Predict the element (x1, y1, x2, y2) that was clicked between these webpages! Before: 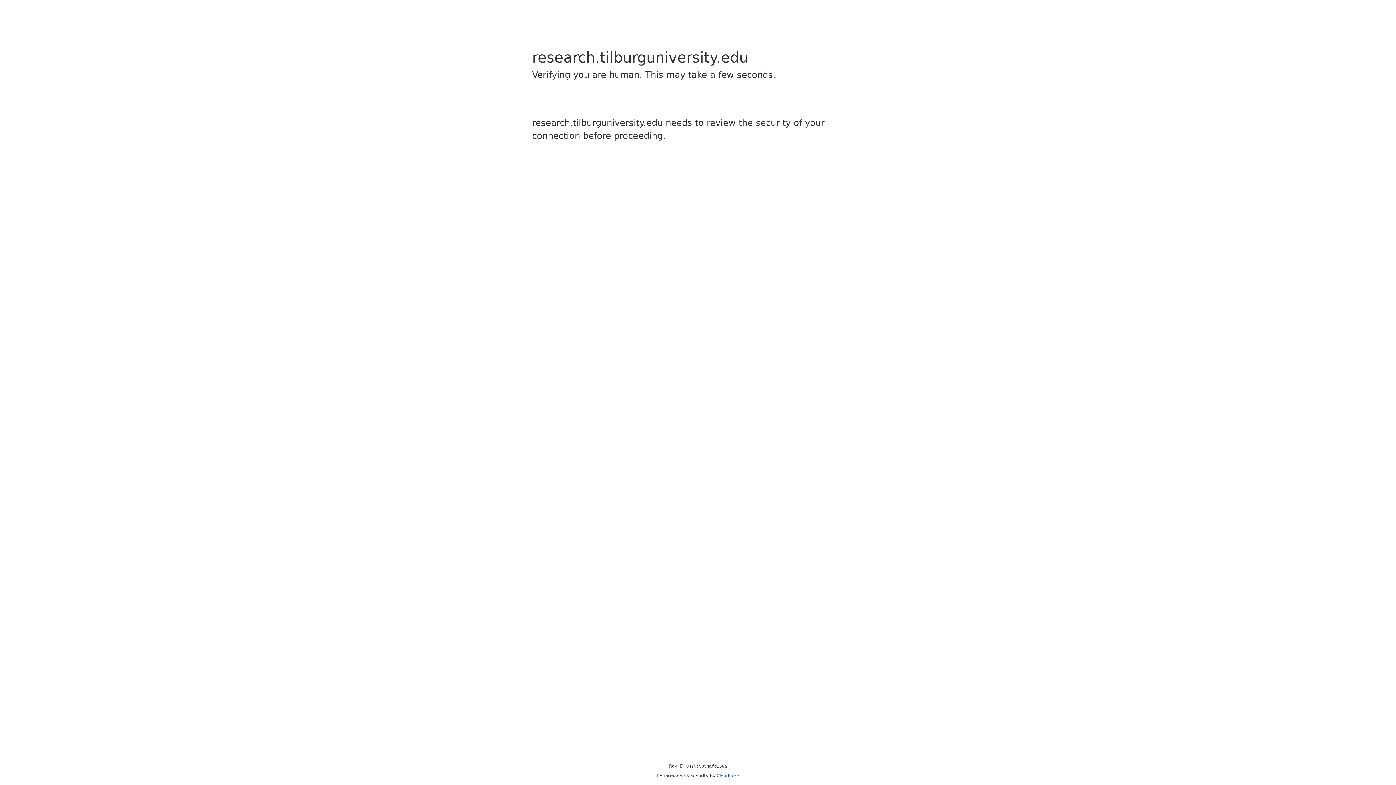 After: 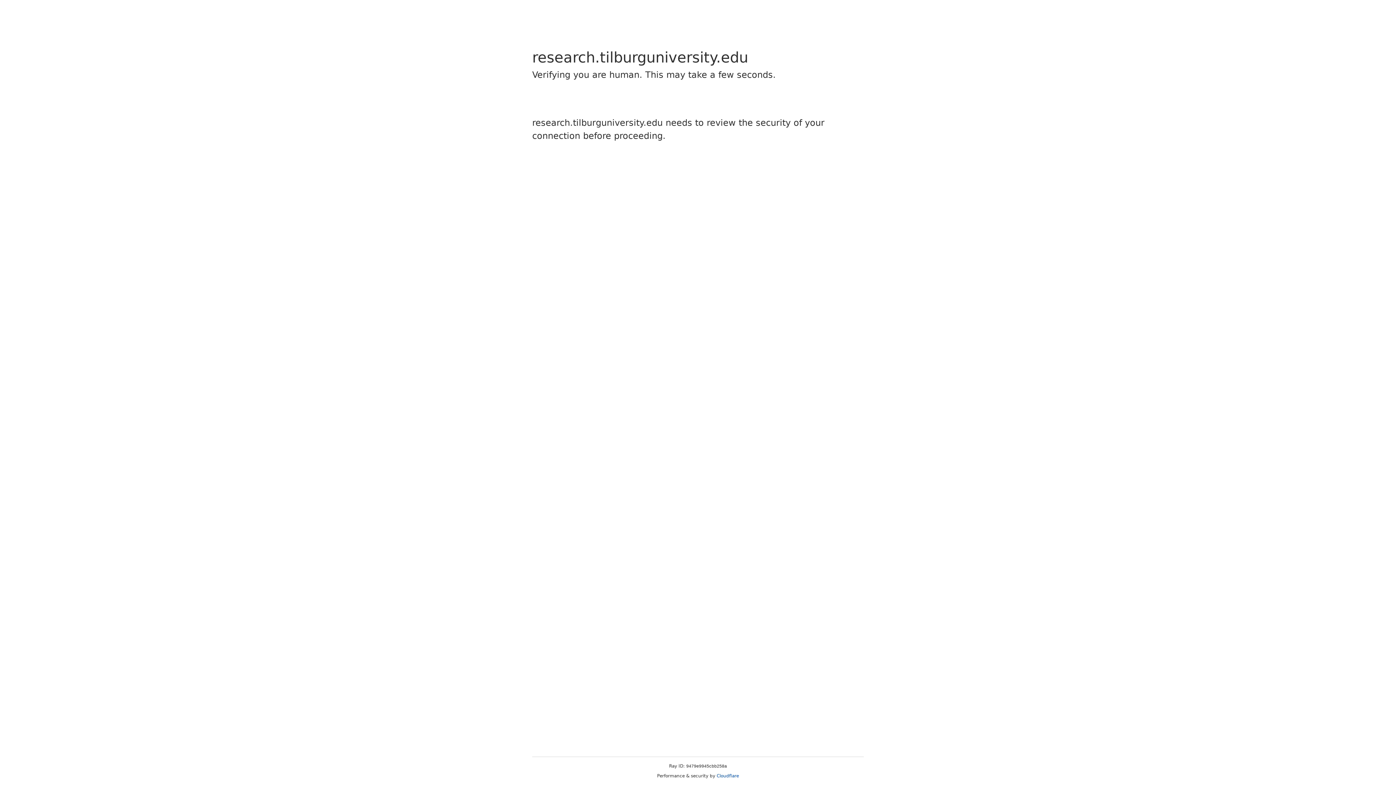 Action: label: Cloudflare bbox: (716, 773, 739, 778)